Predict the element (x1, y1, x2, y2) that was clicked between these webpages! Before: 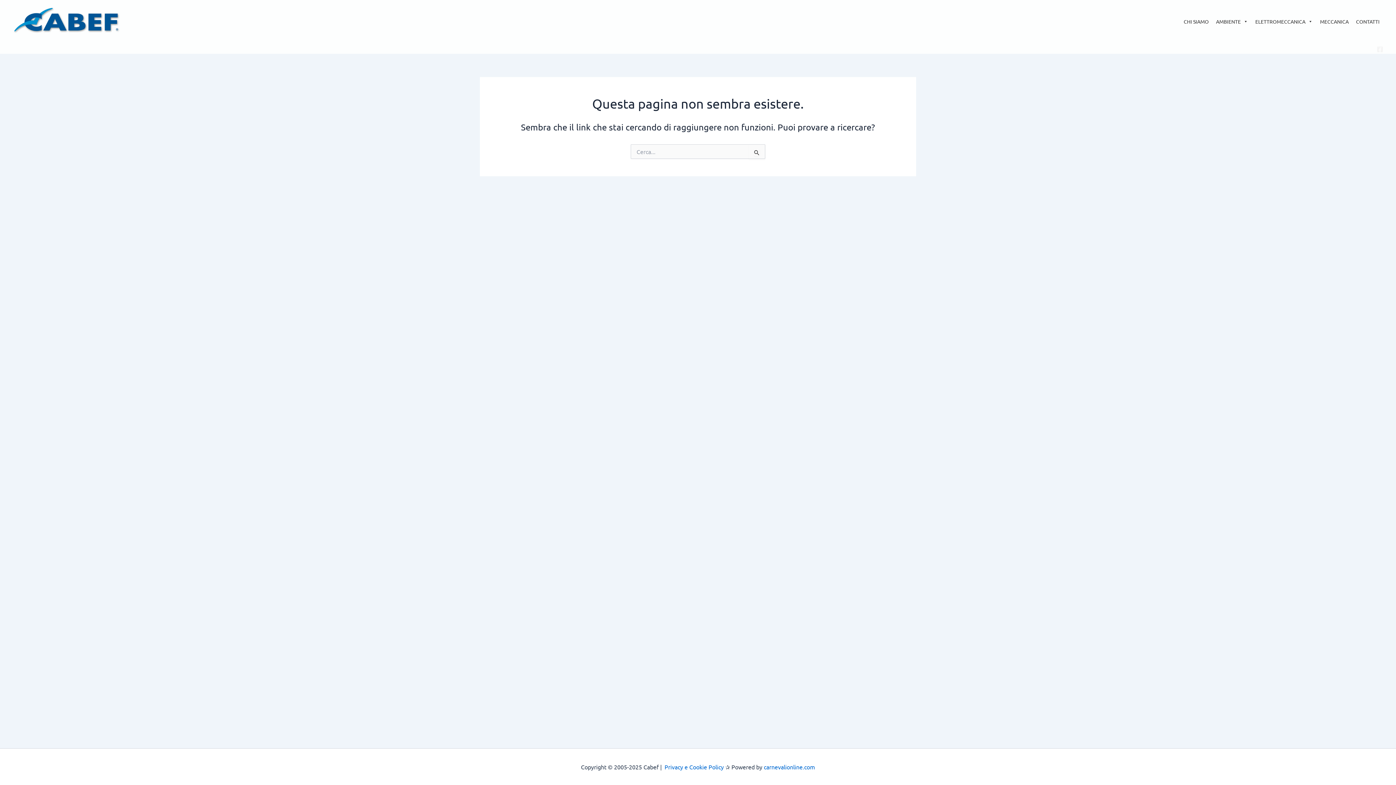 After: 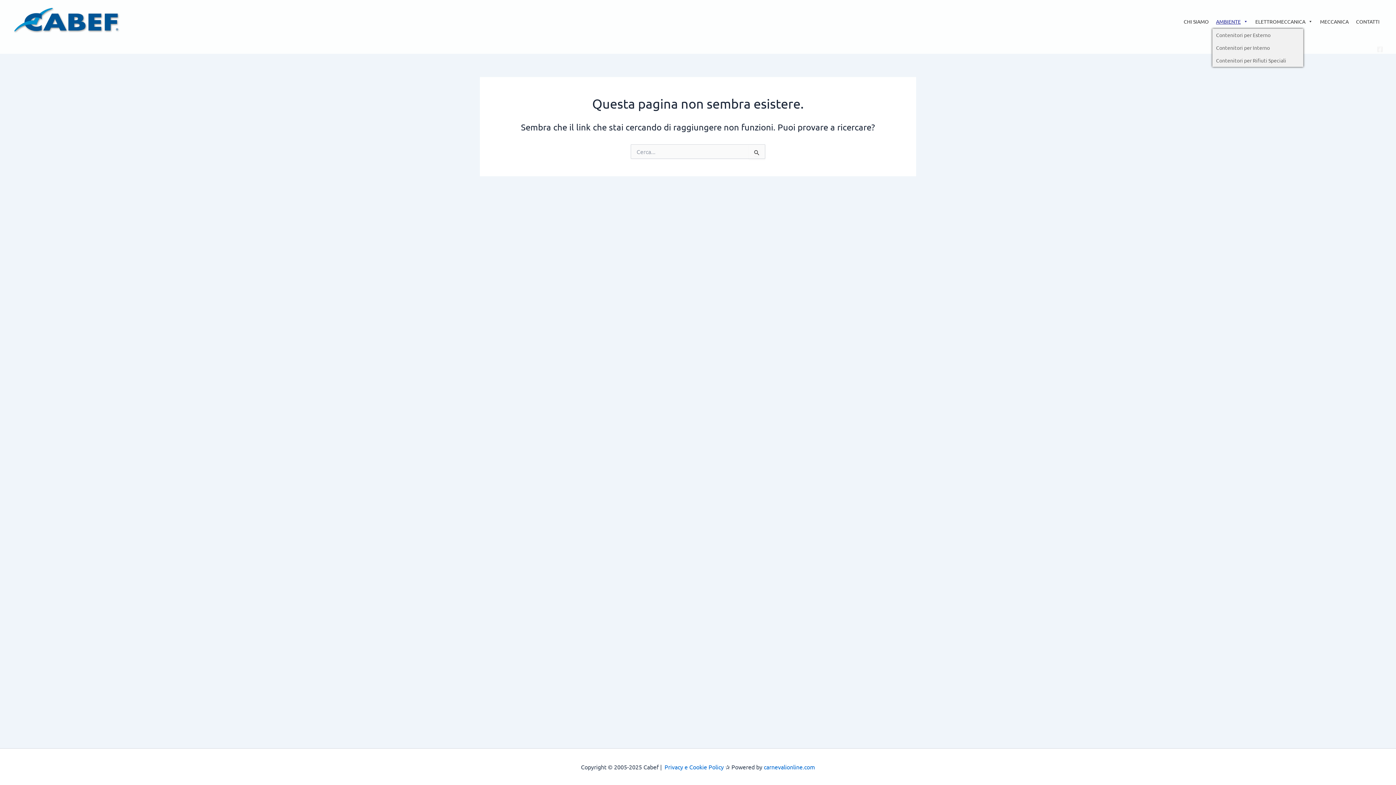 Action: bbox: (1212, 14, 1252, 28) label: AMBIENTE